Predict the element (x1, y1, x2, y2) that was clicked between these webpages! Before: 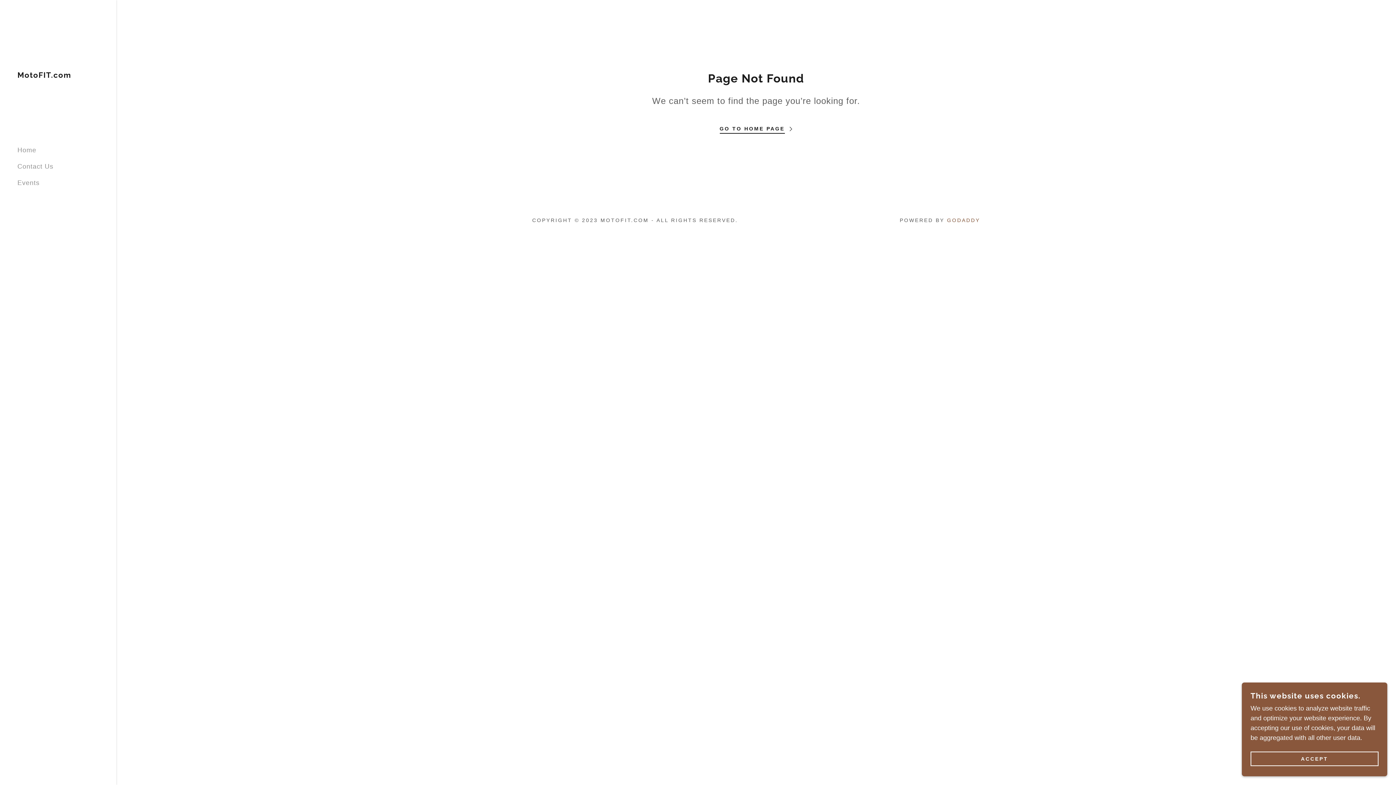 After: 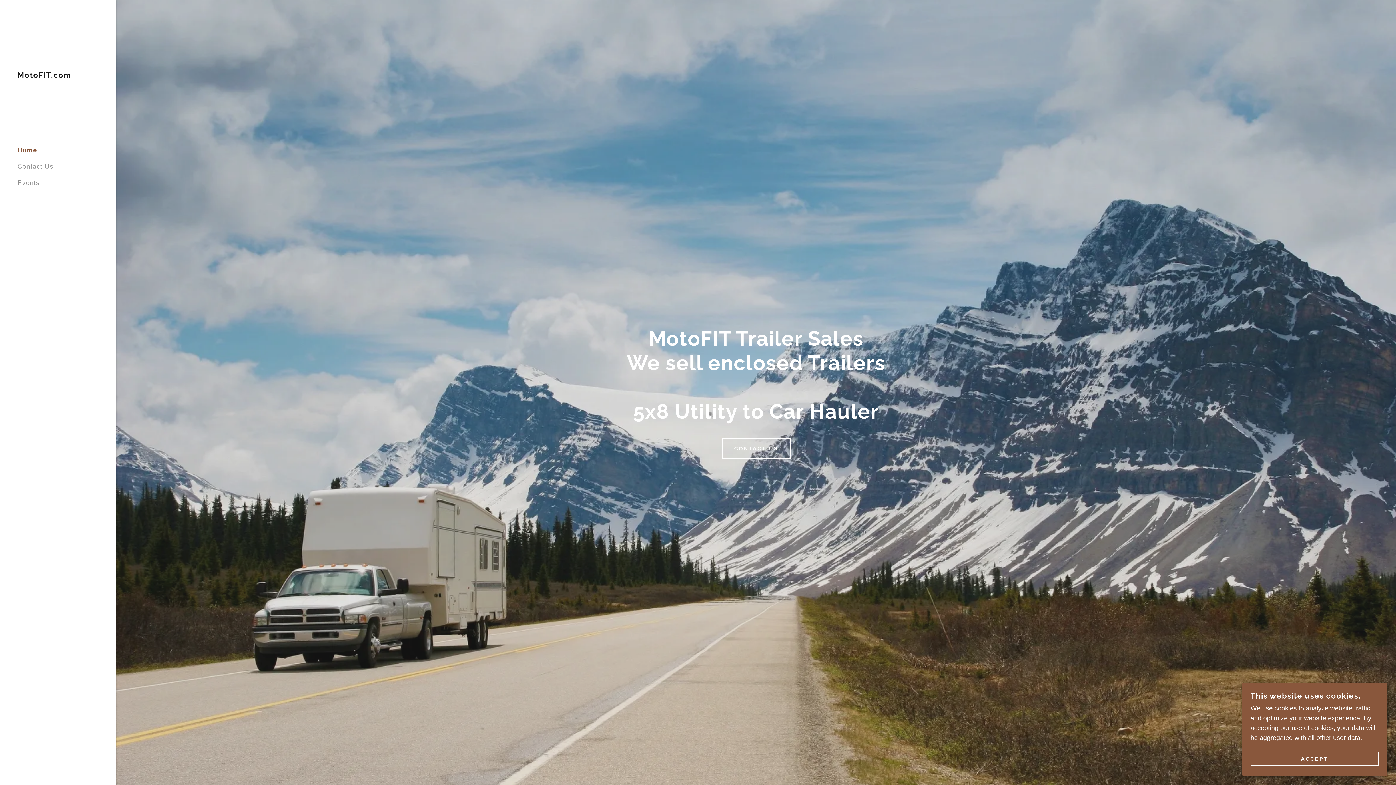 Action: bbox: (719, 119, 792, 133) label: GO TO HOME PAGE